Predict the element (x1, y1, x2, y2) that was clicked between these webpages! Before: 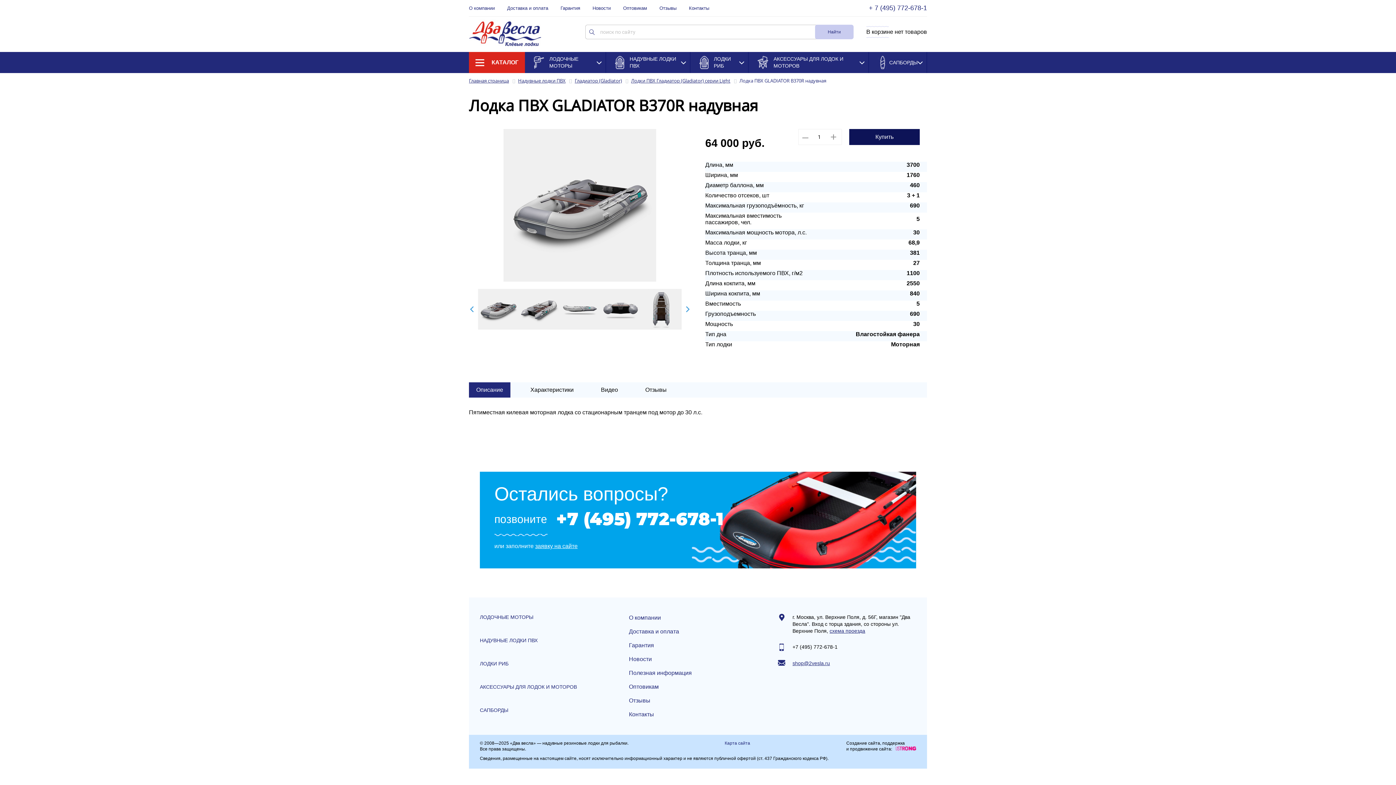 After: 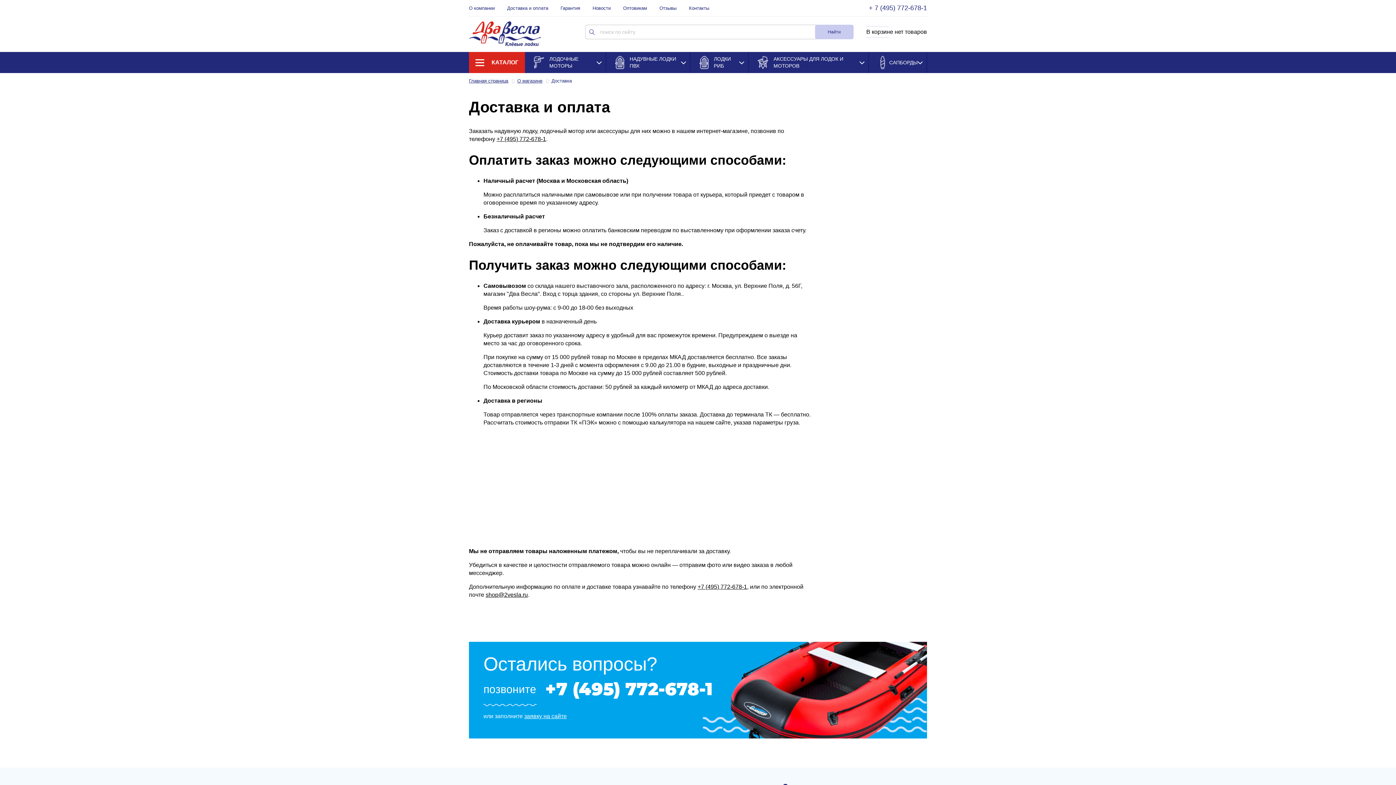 Action: label: Доставка и оплата bbox: (507, 4, 548, 11)